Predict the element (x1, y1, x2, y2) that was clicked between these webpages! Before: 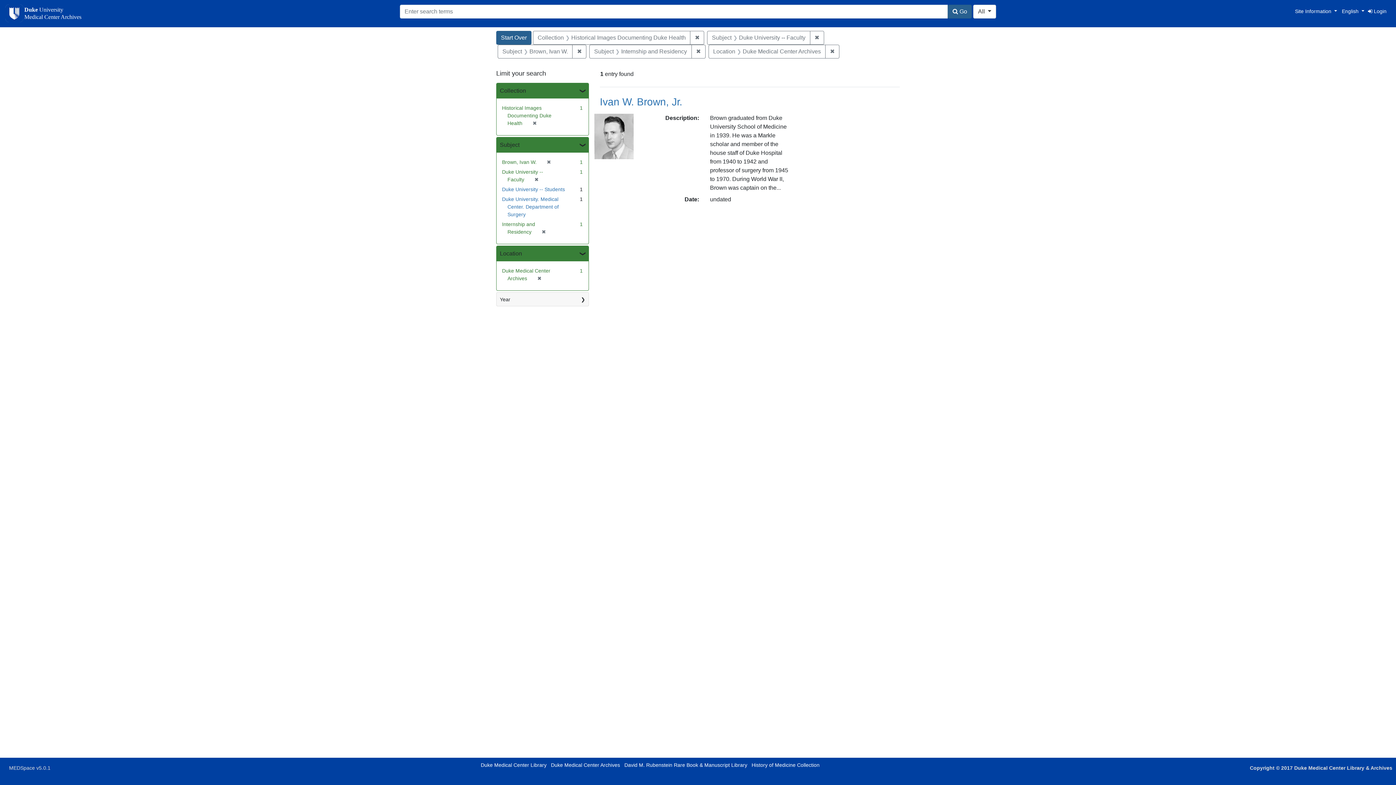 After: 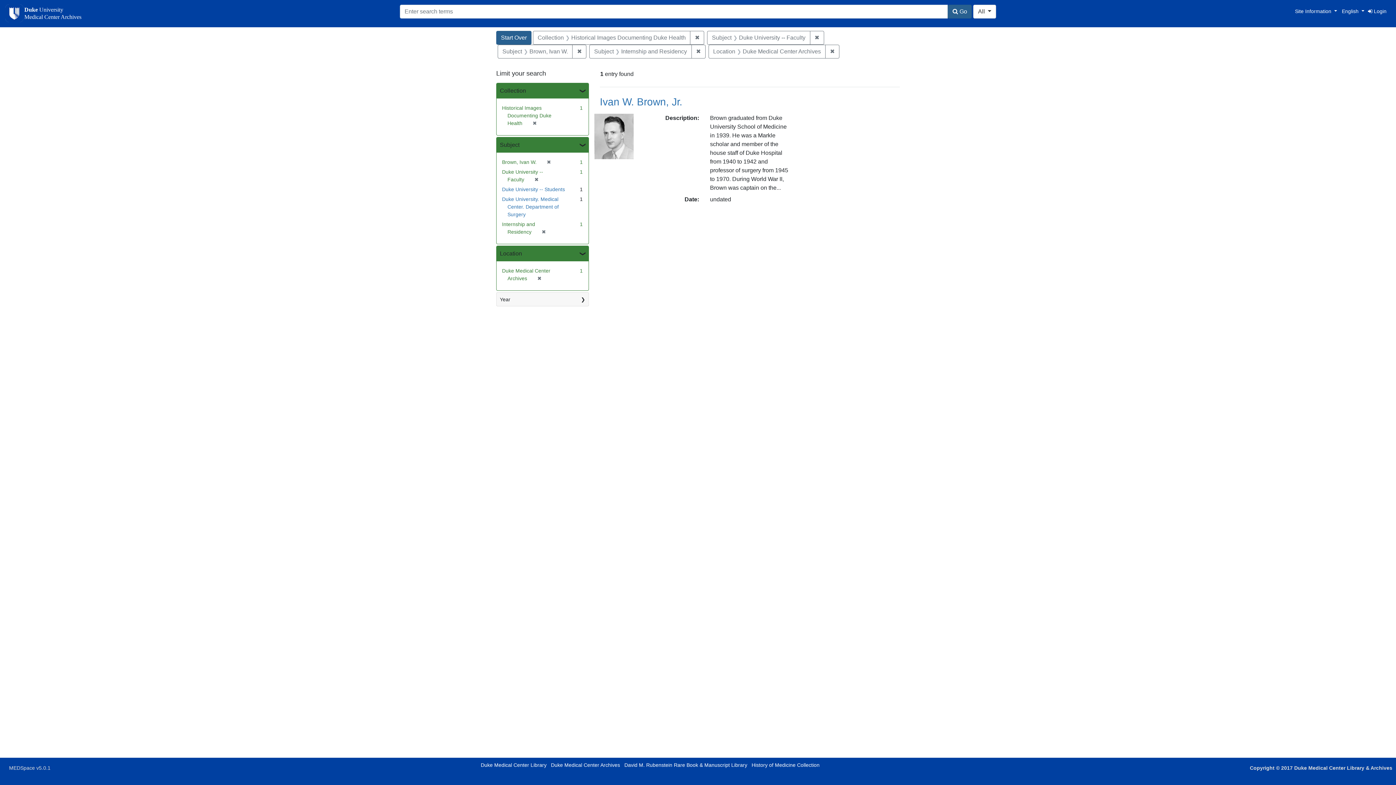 Action: bbox: (948, 4, 972, 18) label:  Go